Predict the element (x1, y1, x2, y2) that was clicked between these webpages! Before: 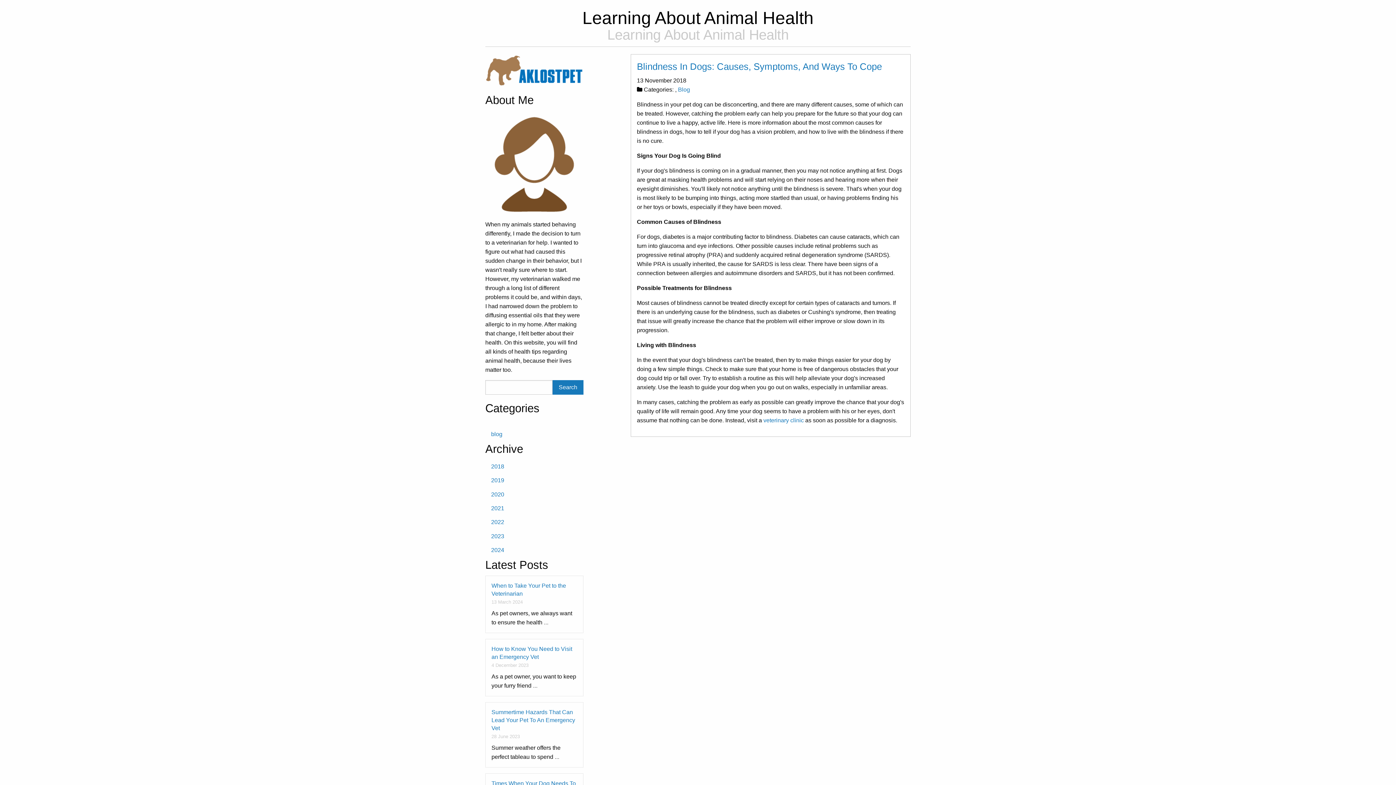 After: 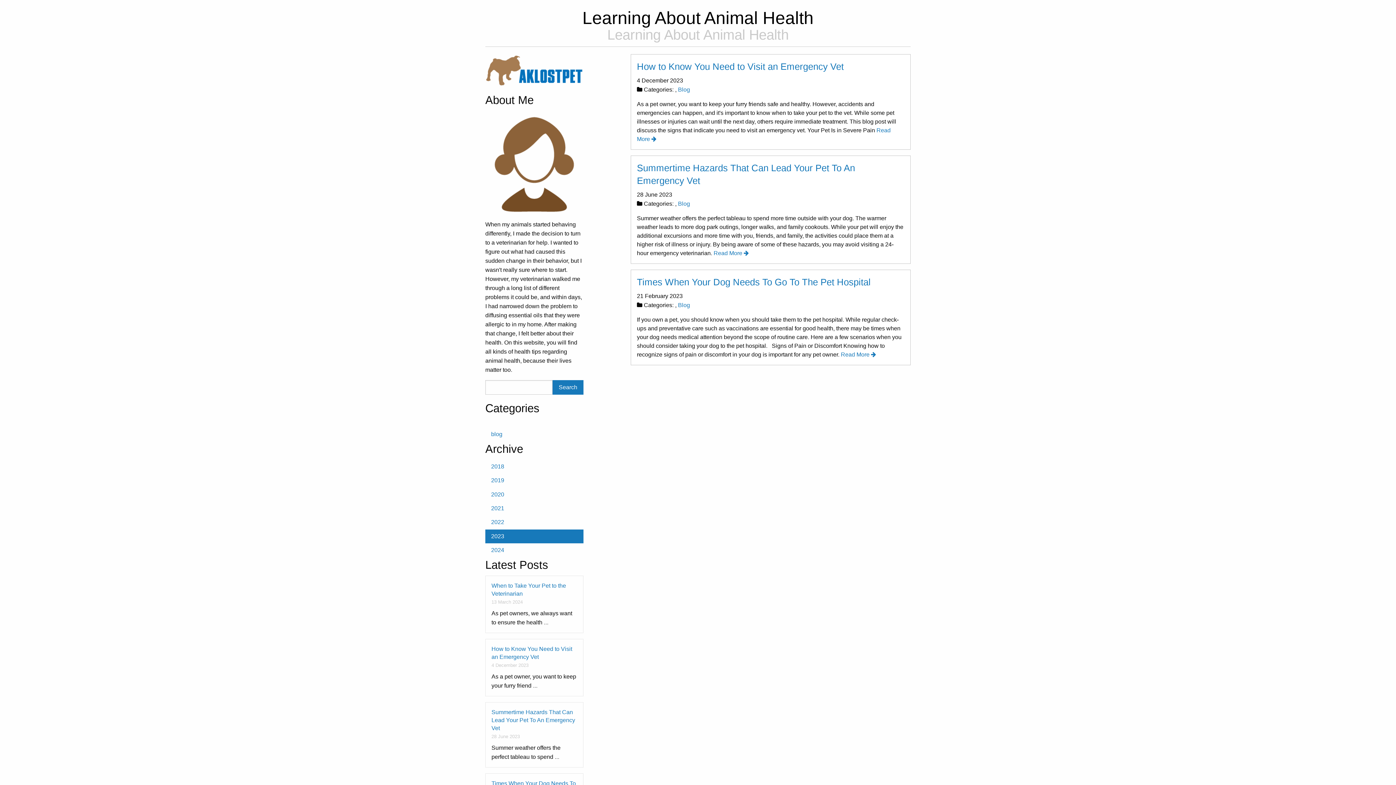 Action: label: 2023 bbox: (485, 529, 583, 543)